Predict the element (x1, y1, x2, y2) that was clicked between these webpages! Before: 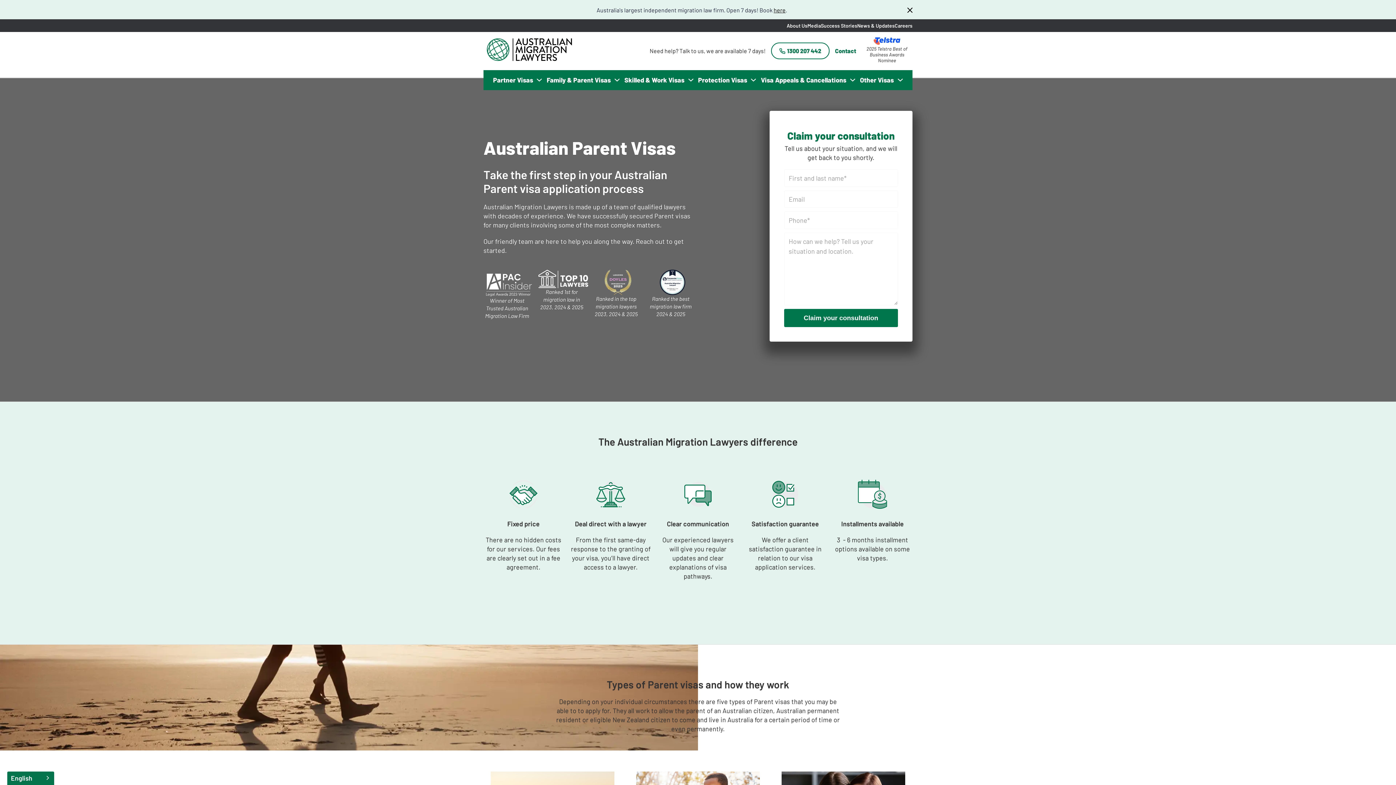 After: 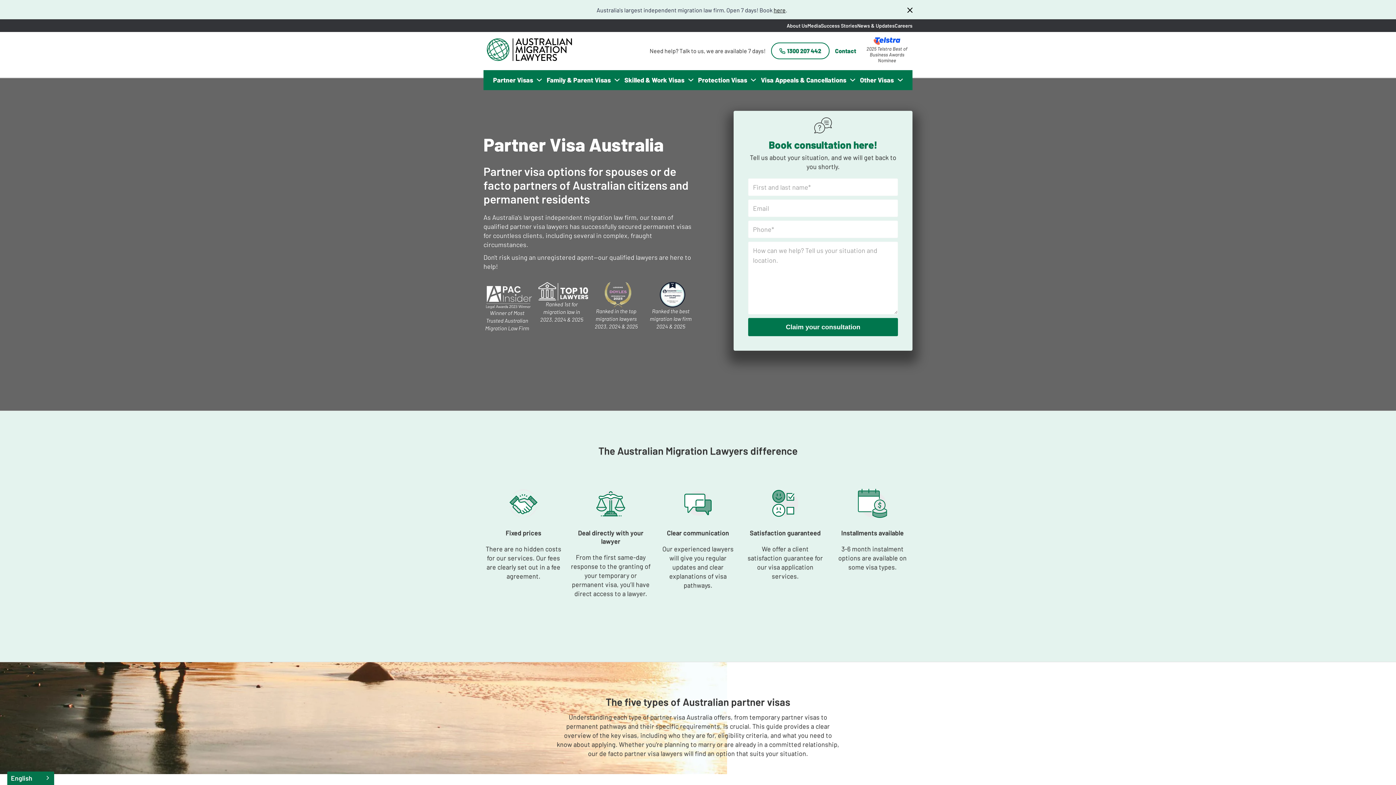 Action: bbox: (493, 70, 542, 90) label: Partner Visas